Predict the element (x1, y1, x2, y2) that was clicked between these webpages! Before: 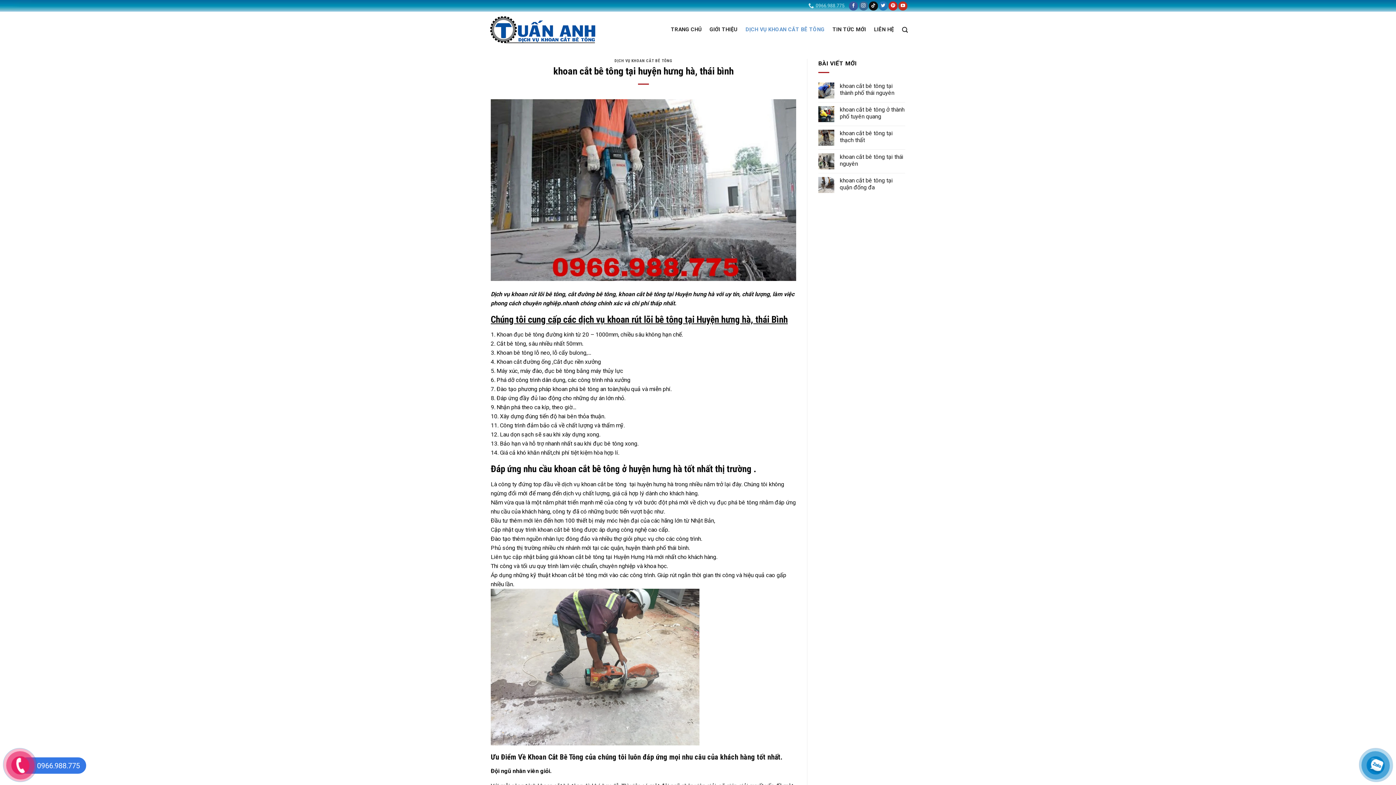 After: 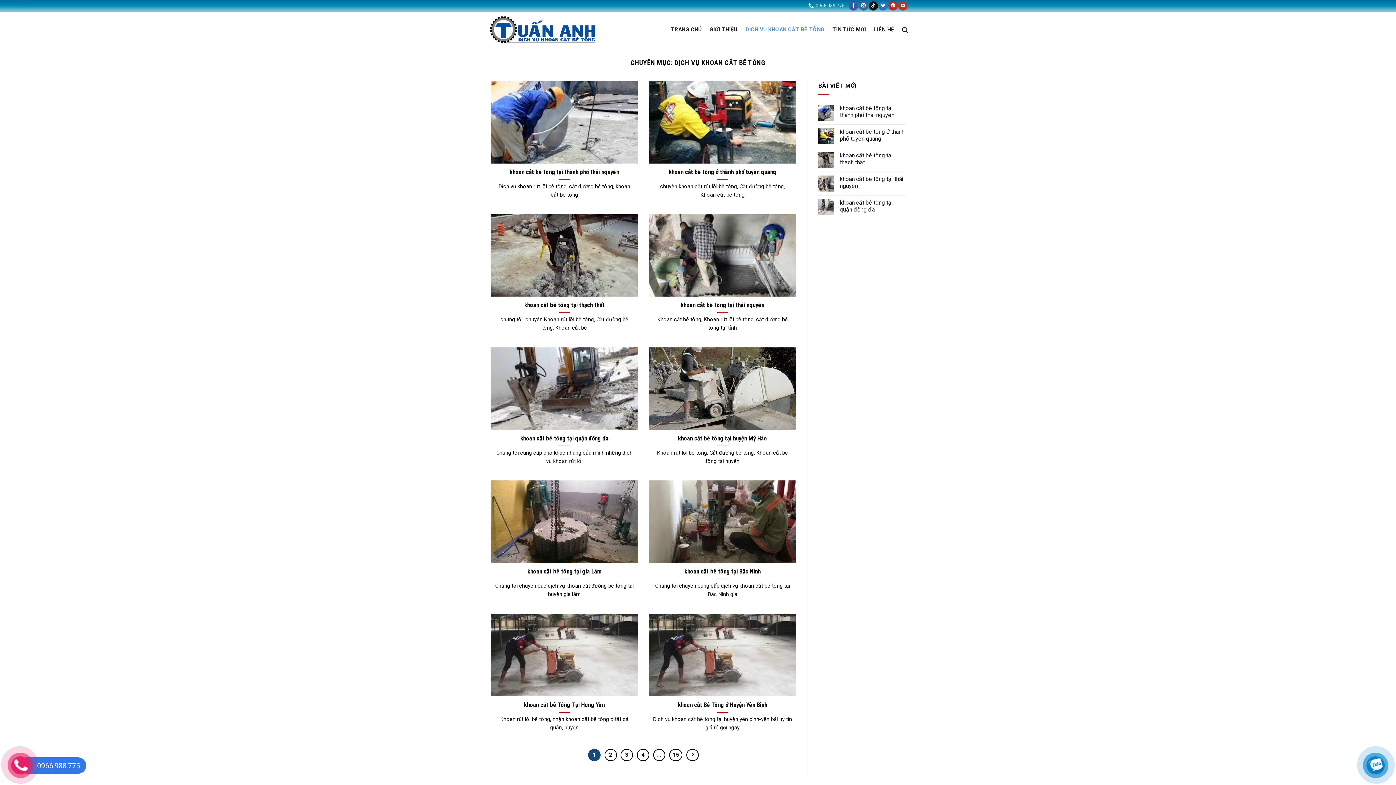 Action: label: DỊCH VỤ KHOAN CẮT BÊ TÔNG bbox: (614, 58, 672, 63)